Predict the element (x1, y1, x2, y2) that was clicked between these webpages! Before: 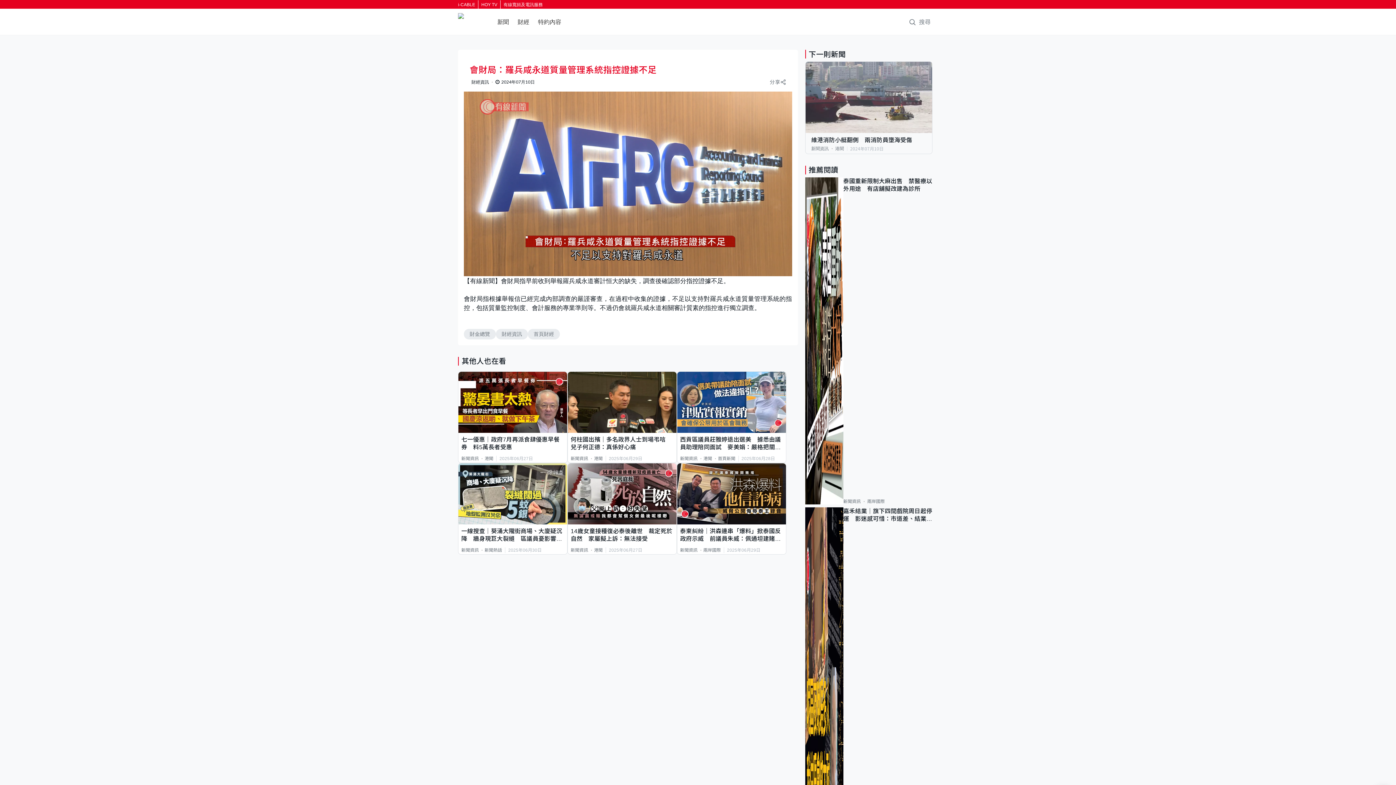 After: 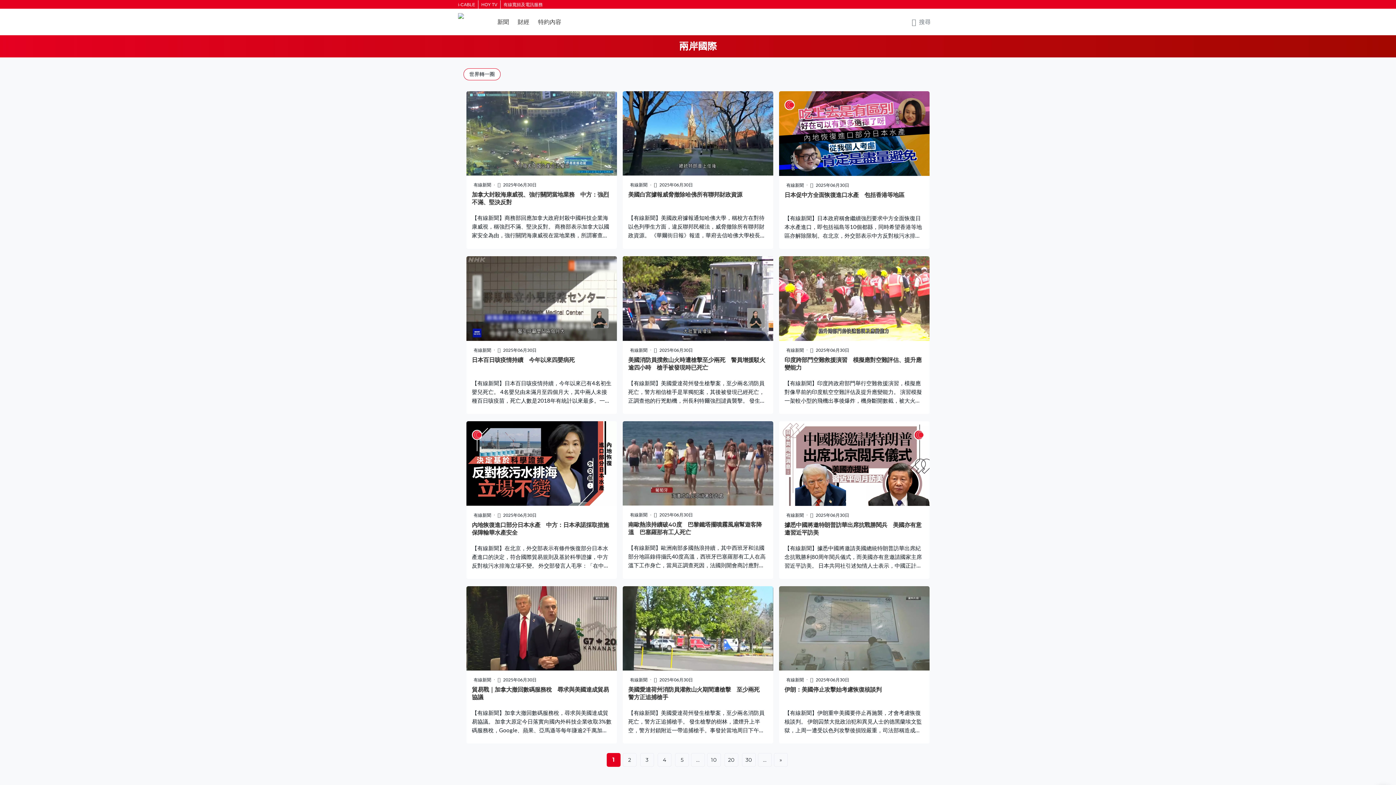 Action: label: 兩岸國際 bbox: (703, 548, 720, 553)